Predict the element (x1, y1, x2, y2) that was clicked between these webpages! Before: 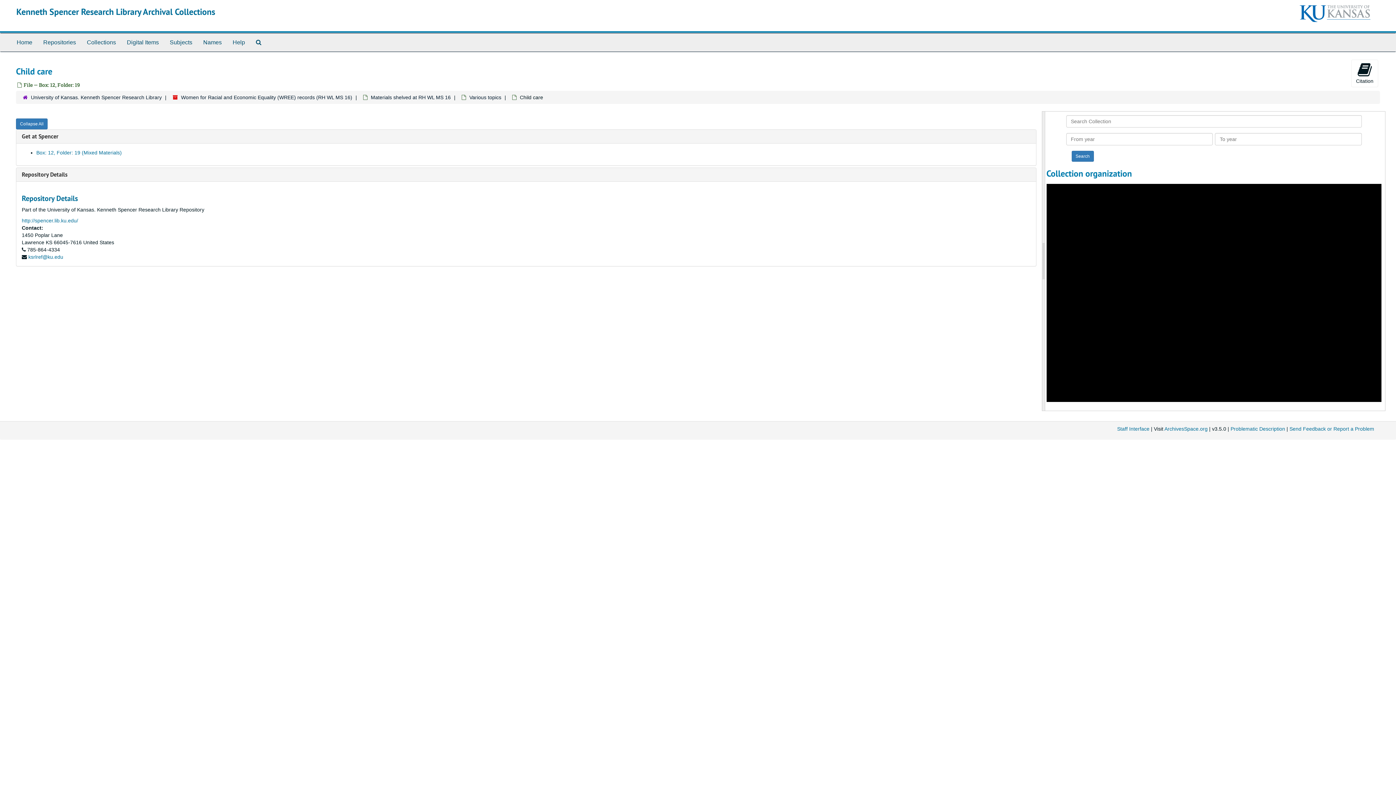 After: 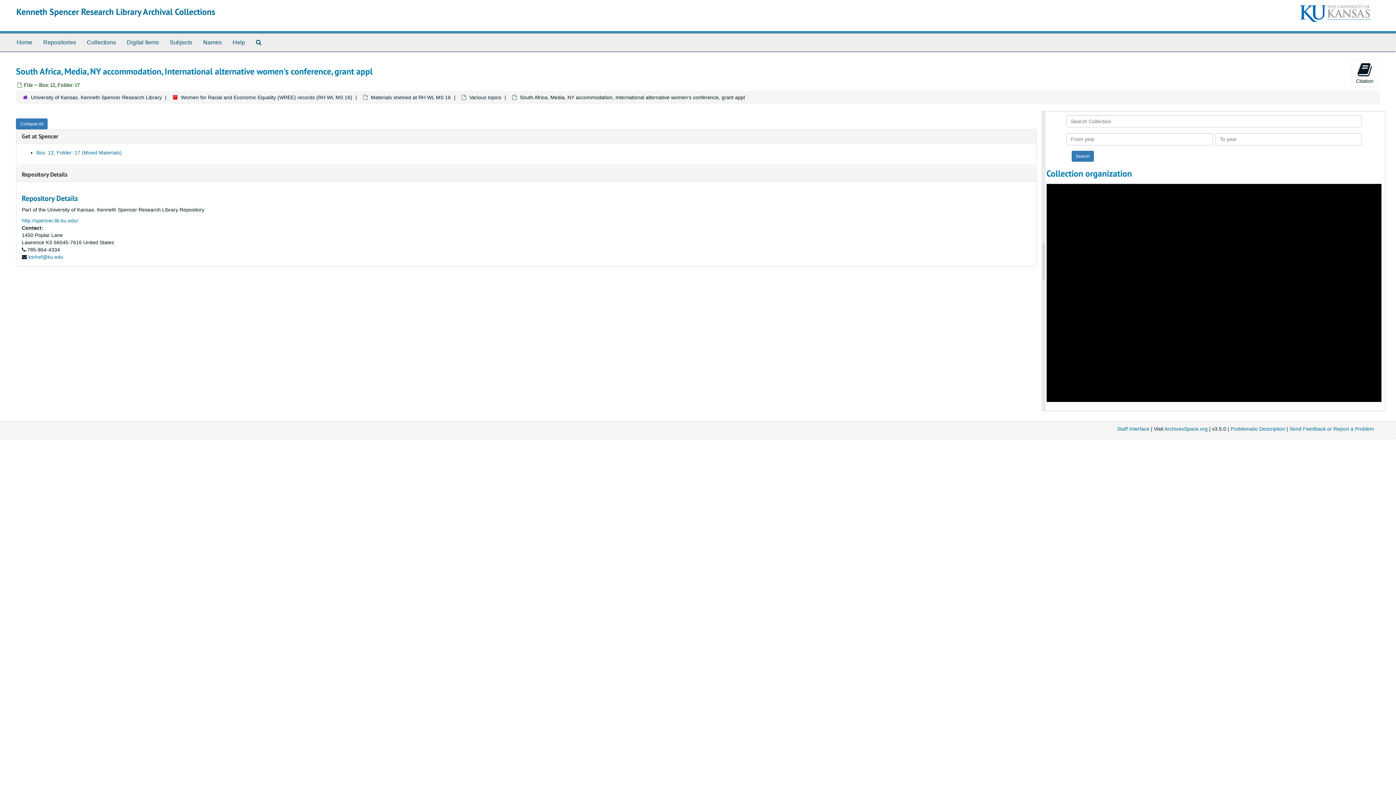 Action: label: South Africa, Media, NY accommodation, International alternative women's conference, grant appl bbox: (1074, 183, 1299, 189)